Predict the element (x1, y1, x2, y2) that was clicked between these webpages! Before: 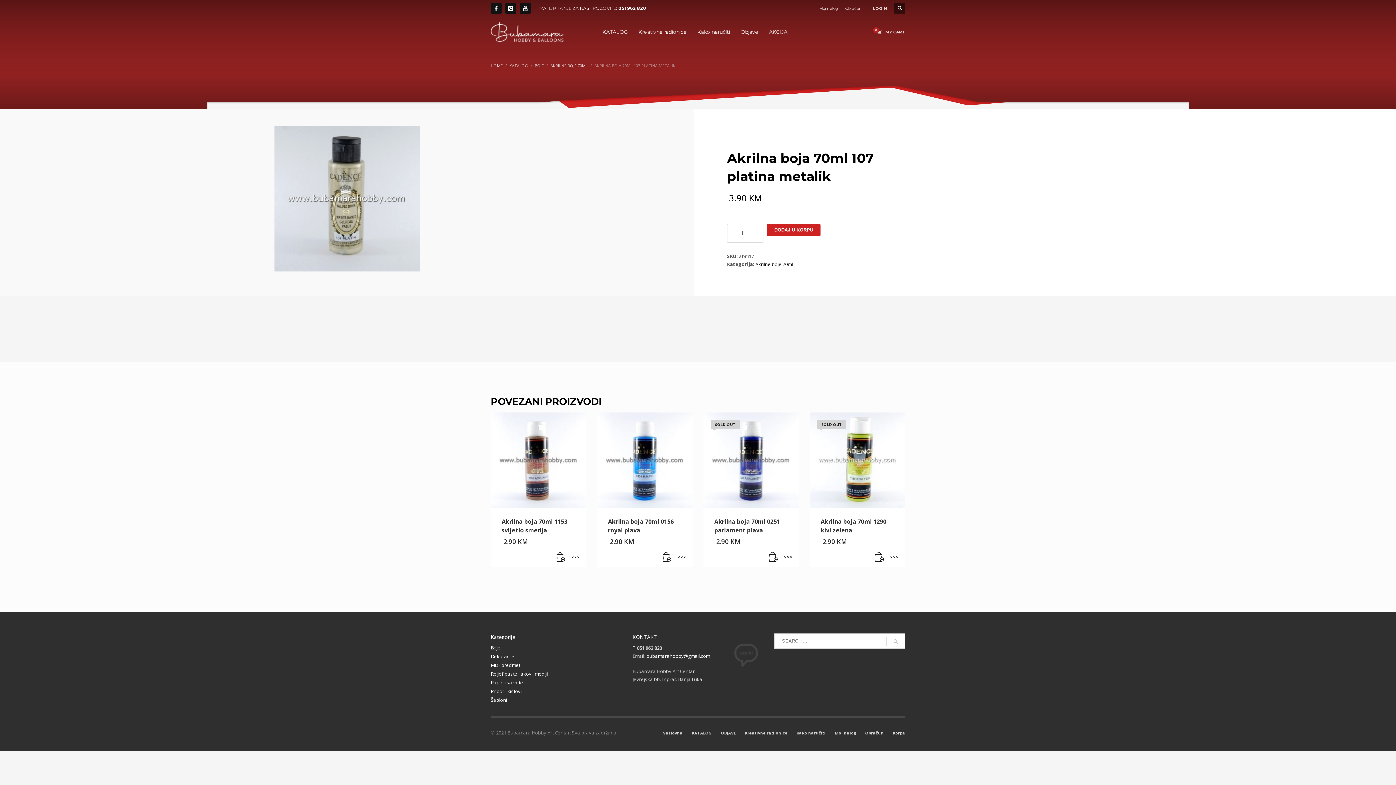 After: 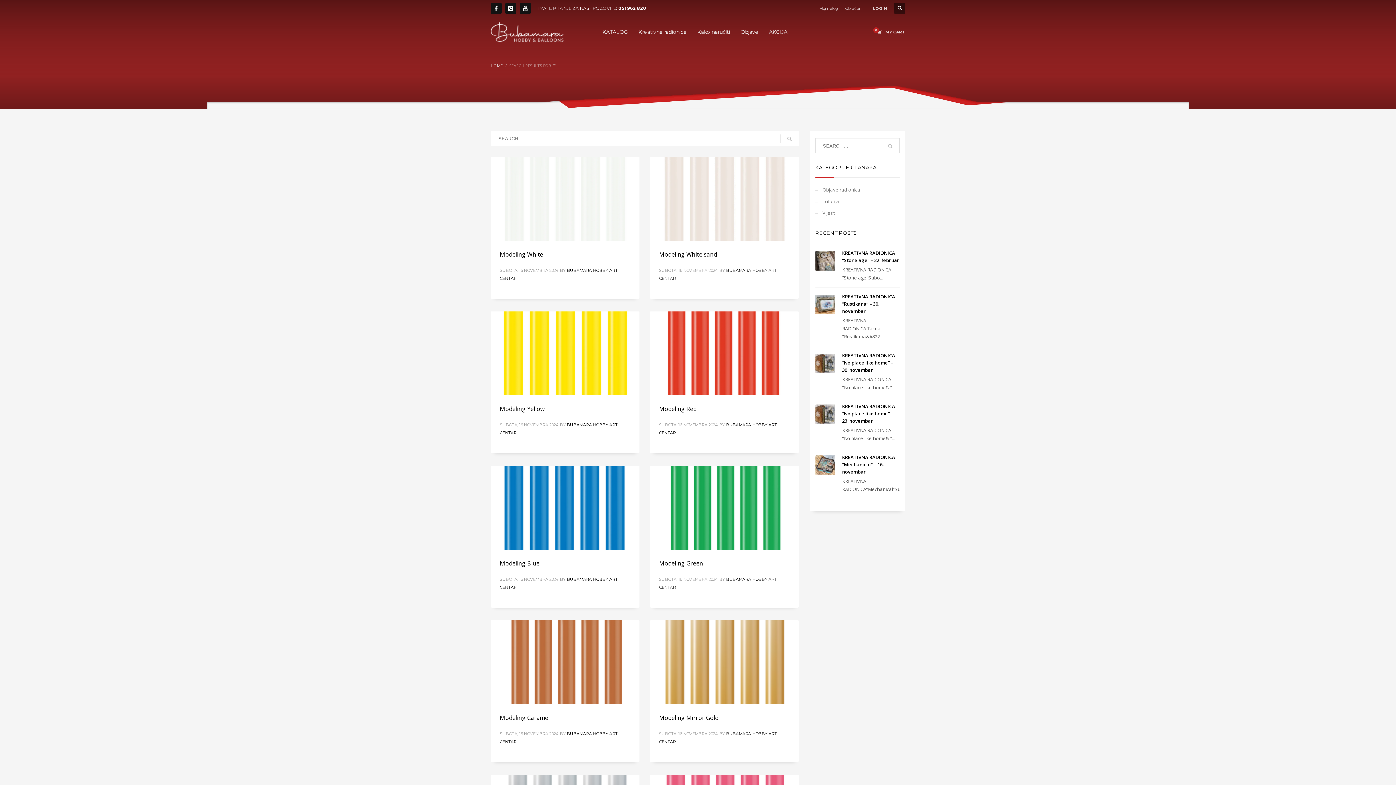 Action: bbox: (886, 634, 905, 649)